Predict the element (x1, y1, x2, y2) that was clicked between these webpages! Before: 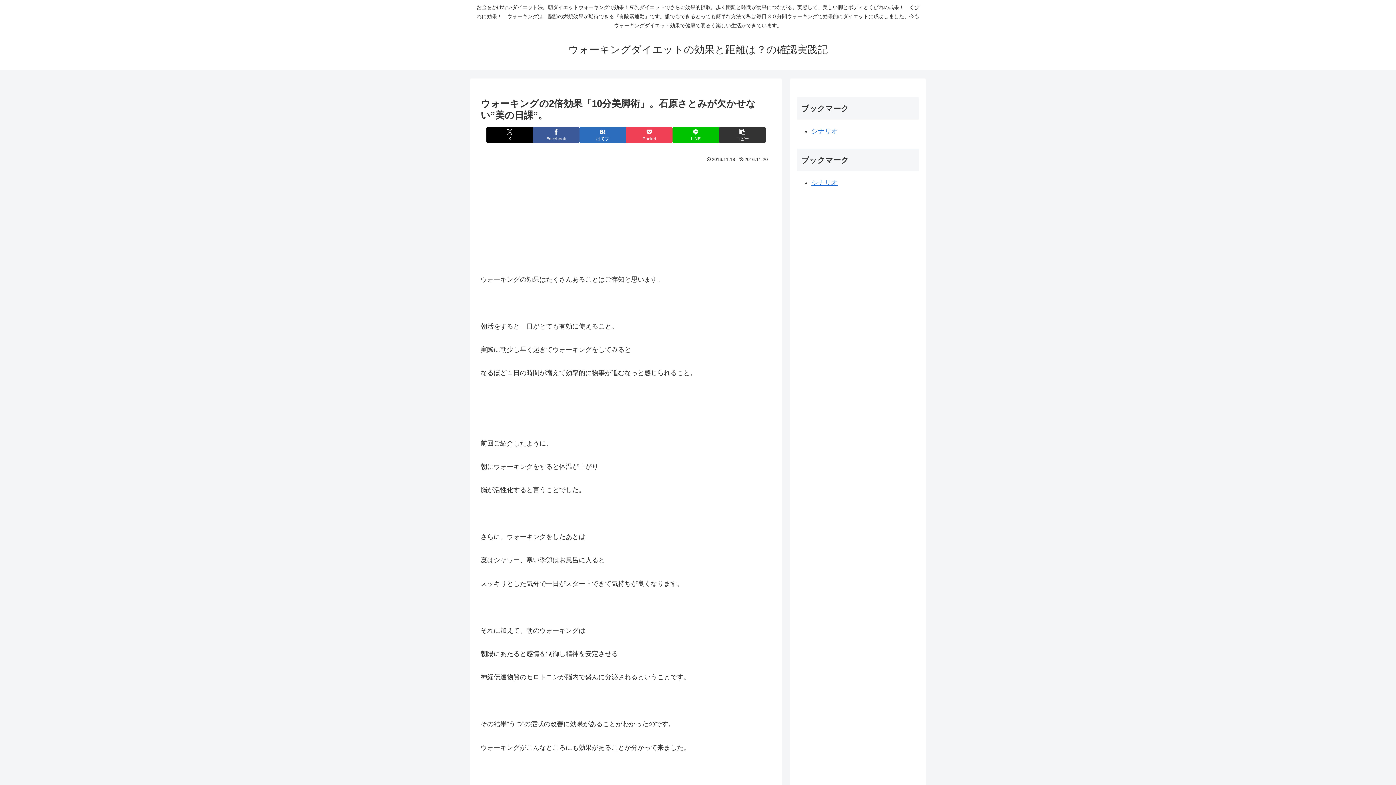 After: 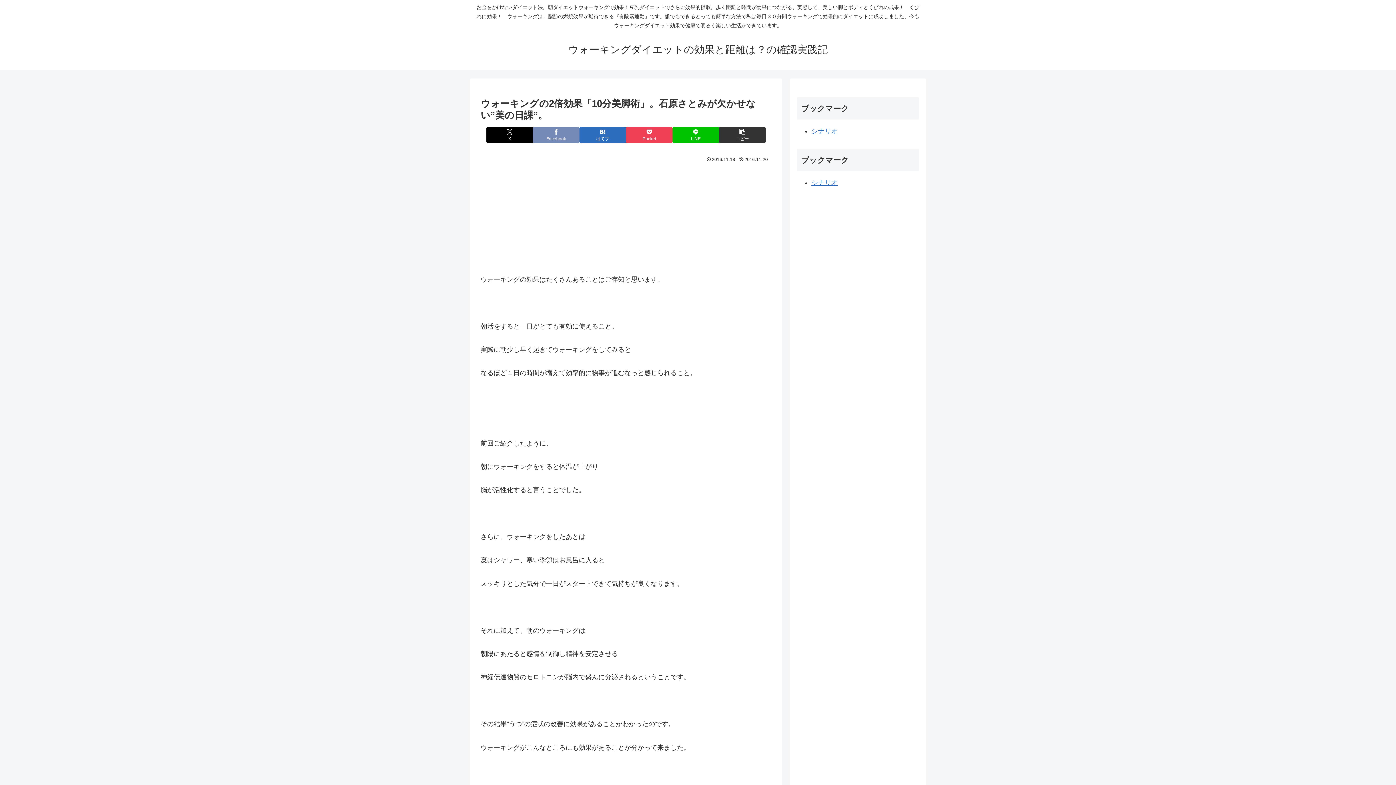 Action: label: Facebookでシェア bbox: (533, 126, 579, 143)